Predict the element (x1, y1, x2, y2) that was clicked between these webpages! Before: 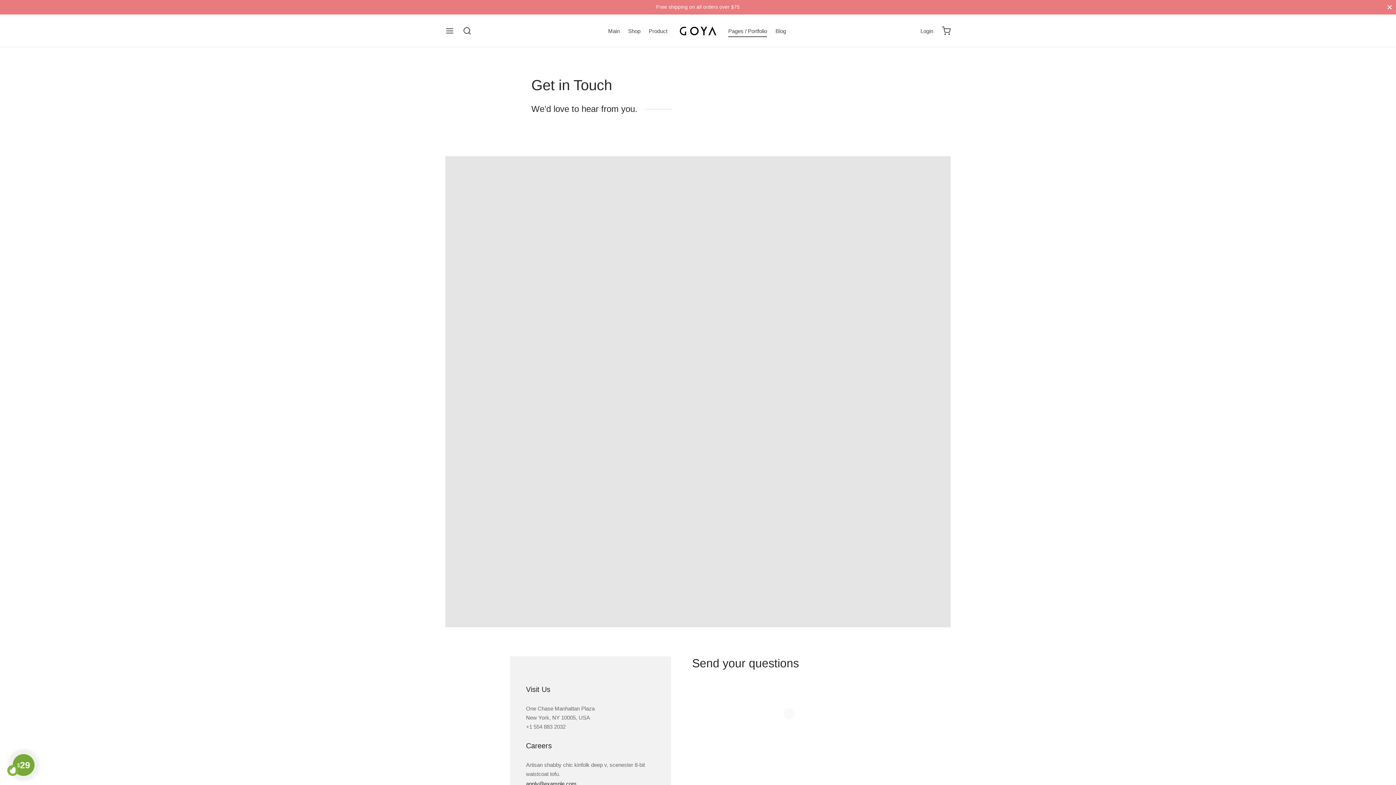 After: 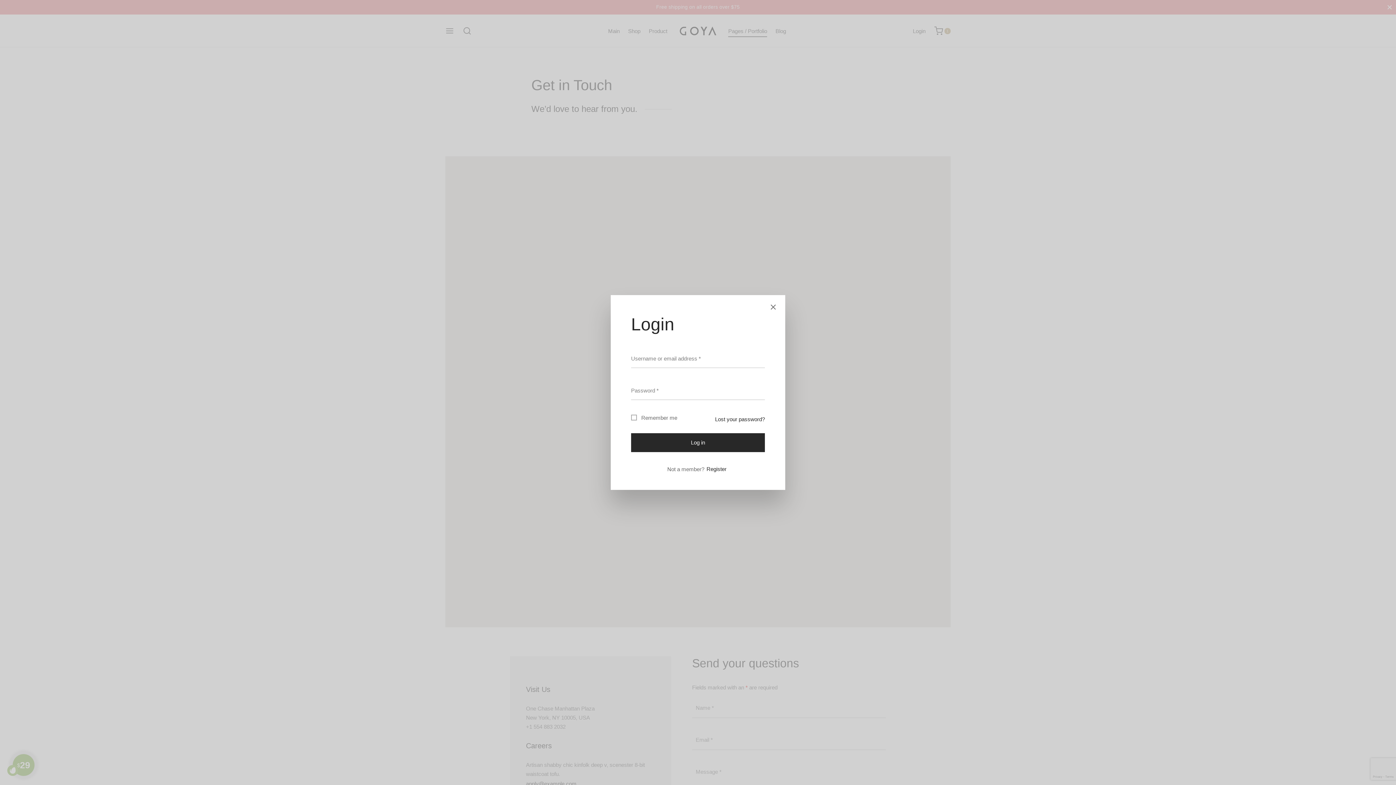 Action: label: Login bbox: (920, 26, 933, 35)